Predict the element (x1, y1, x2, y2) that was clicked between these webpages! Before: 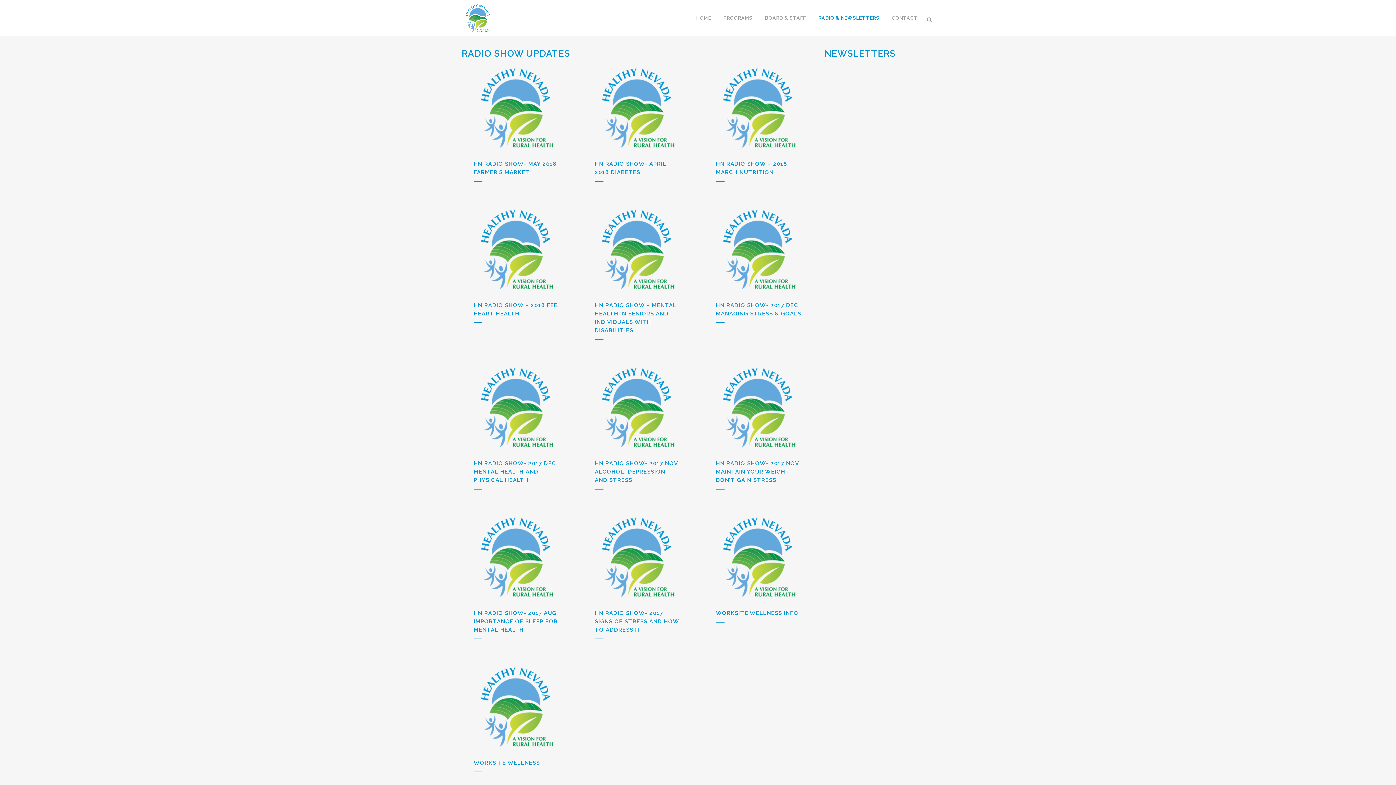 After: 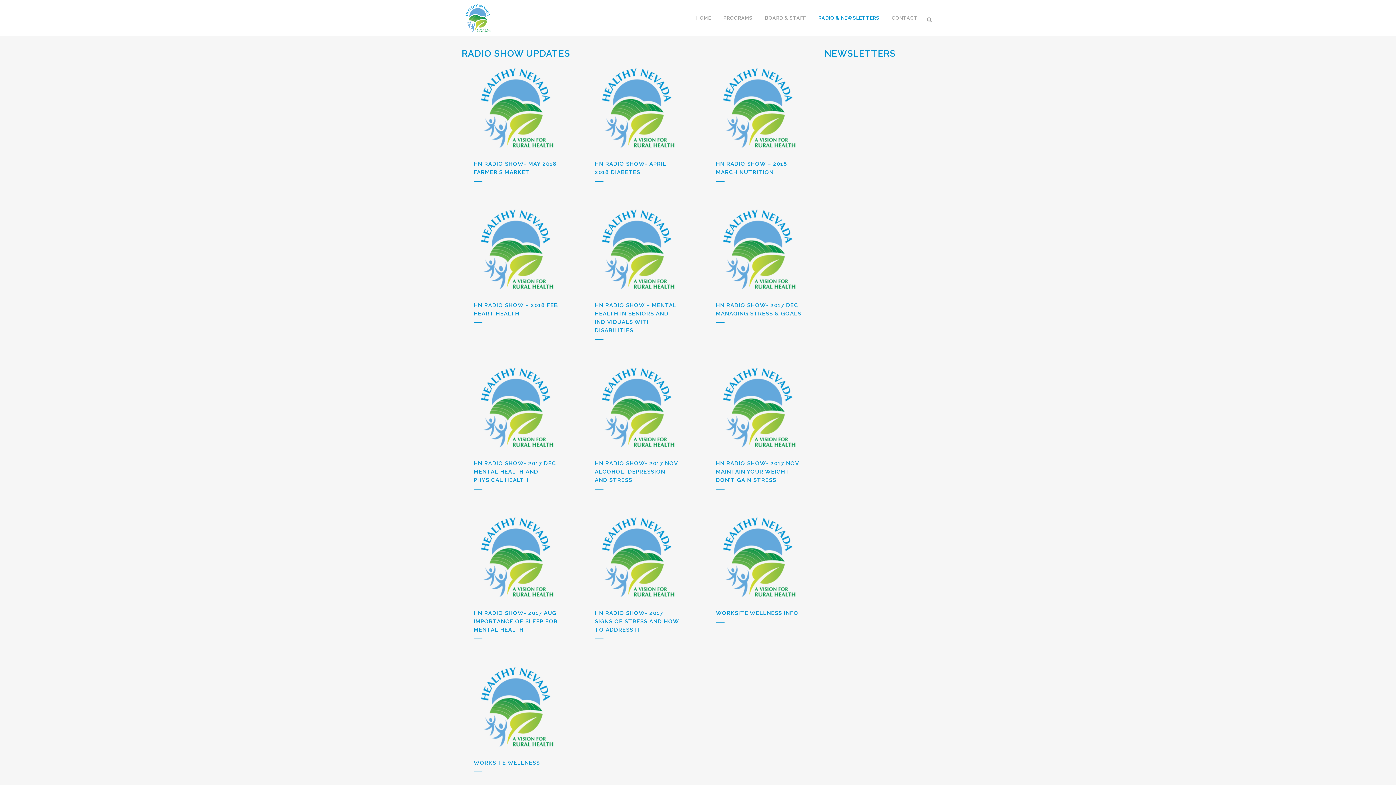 Action: label: RADIO & NEWSLETTERS bbox: (812, 0, 885, 36)